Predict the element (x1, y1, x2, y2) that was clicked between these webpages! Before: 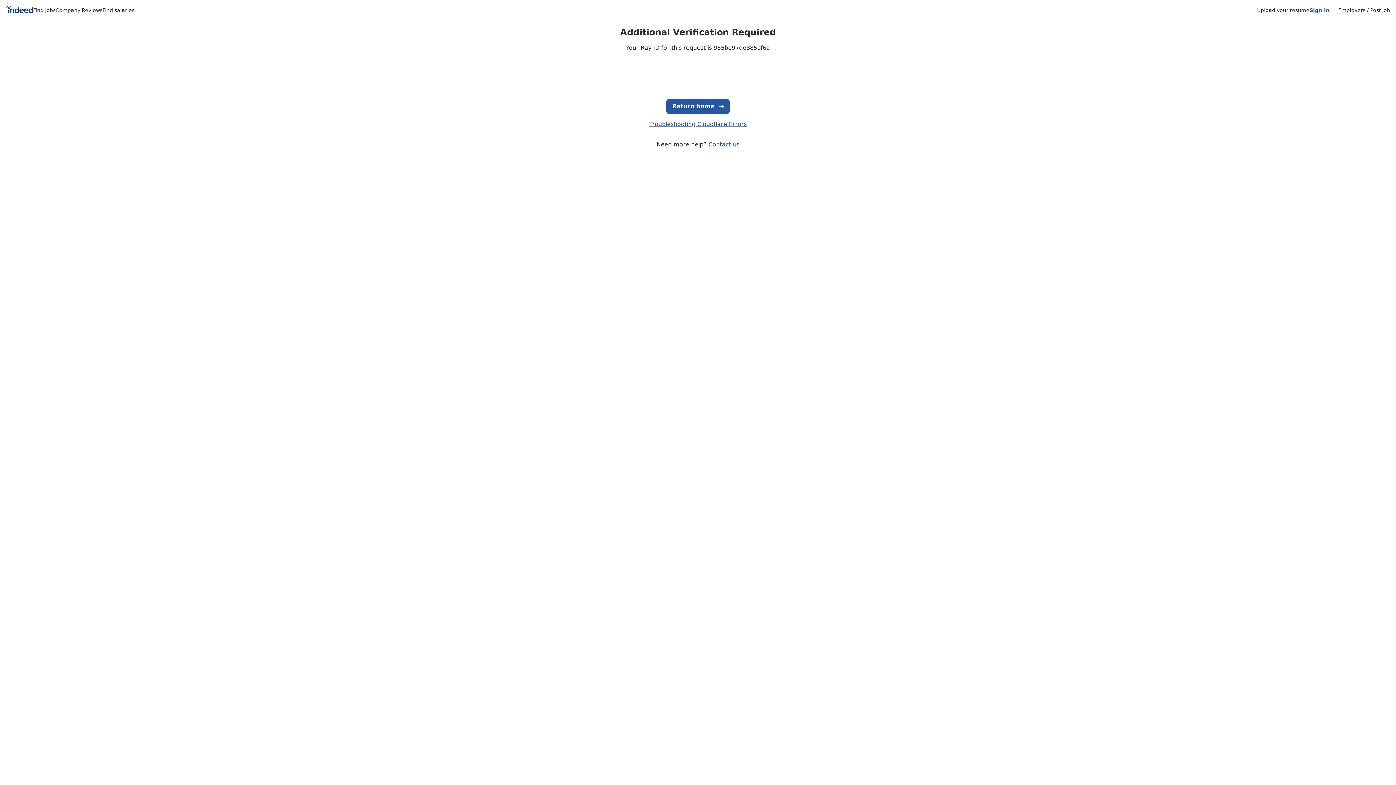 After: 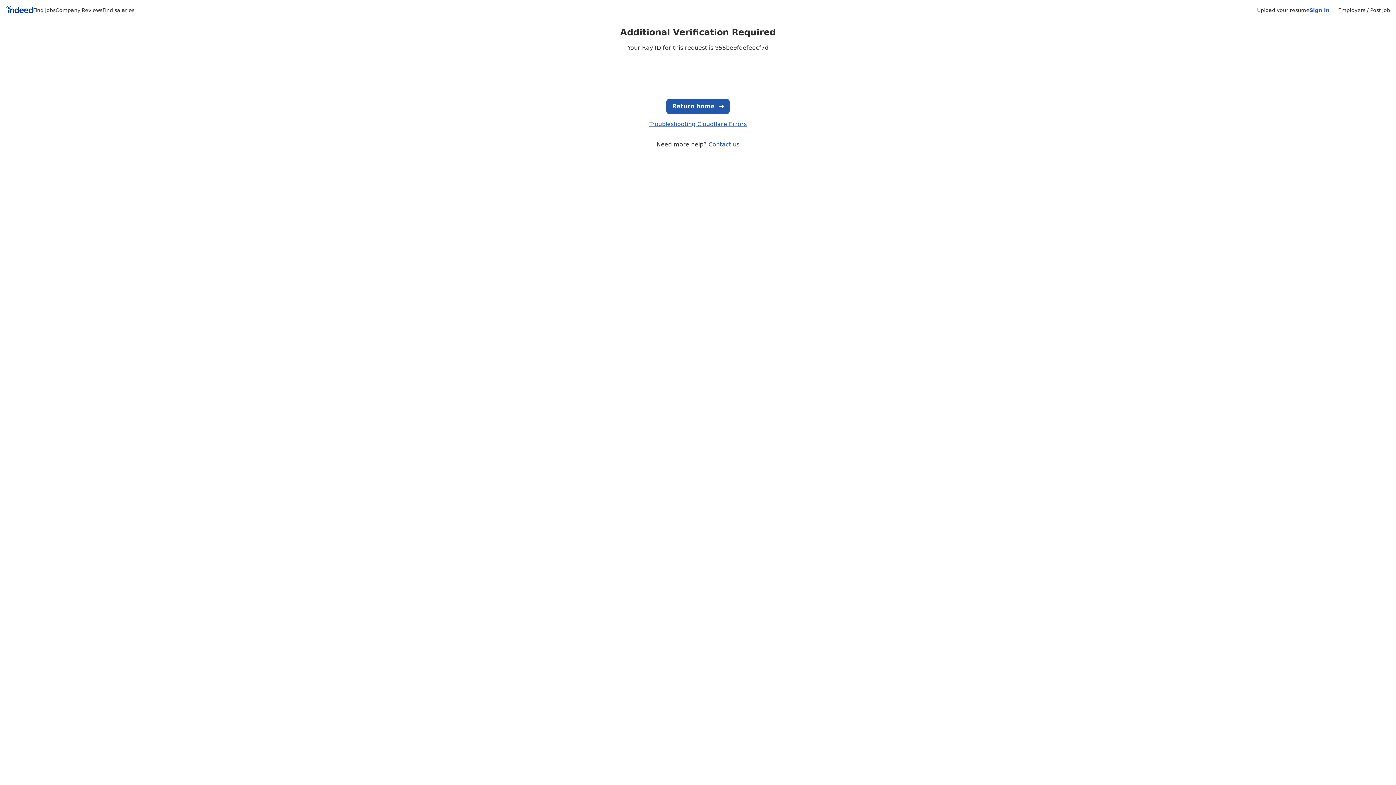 Action: bbox: (5, 5, 33, 15) label: Indeed Home